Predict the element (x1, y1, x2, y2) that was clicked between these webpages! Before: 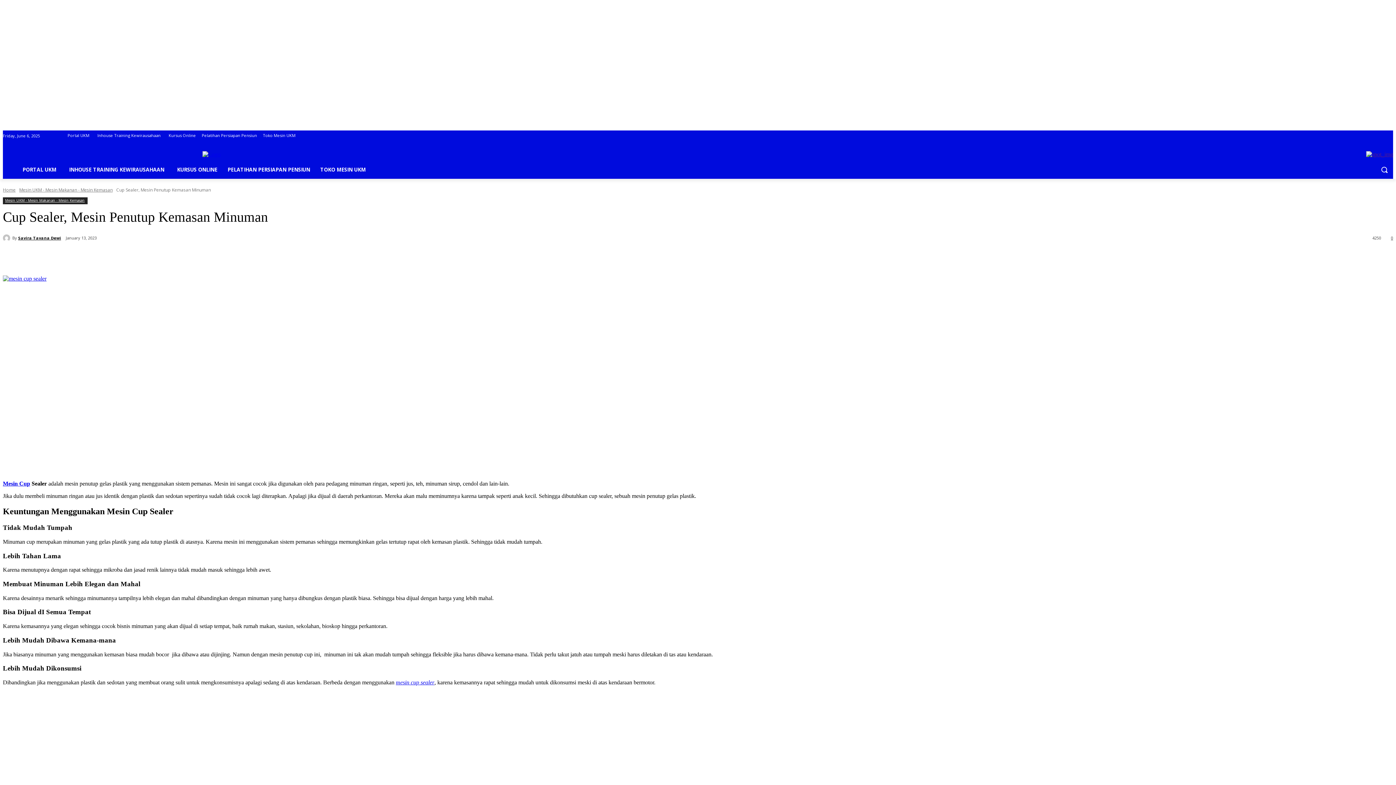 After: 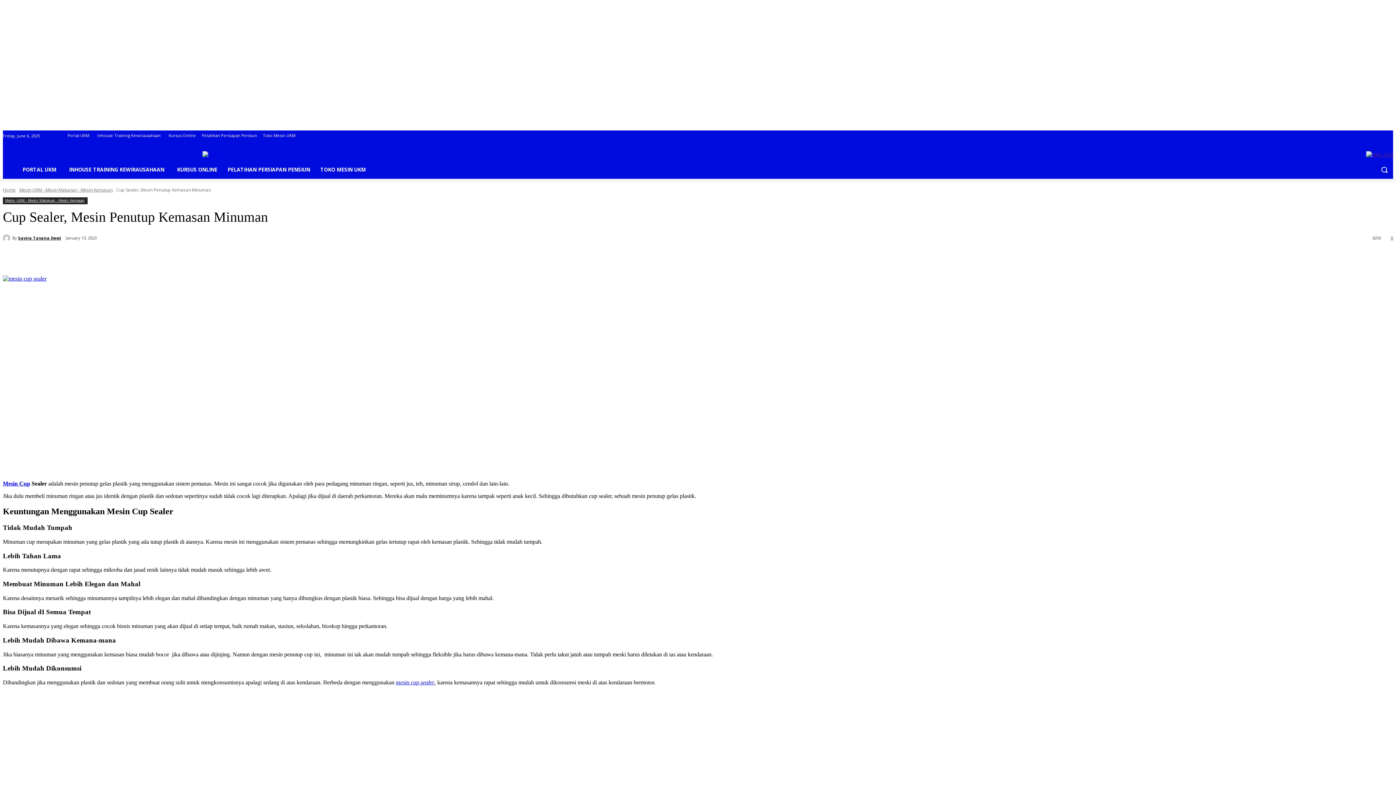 Action: label: 0 bbox: (1389, 235, 1393, 240)